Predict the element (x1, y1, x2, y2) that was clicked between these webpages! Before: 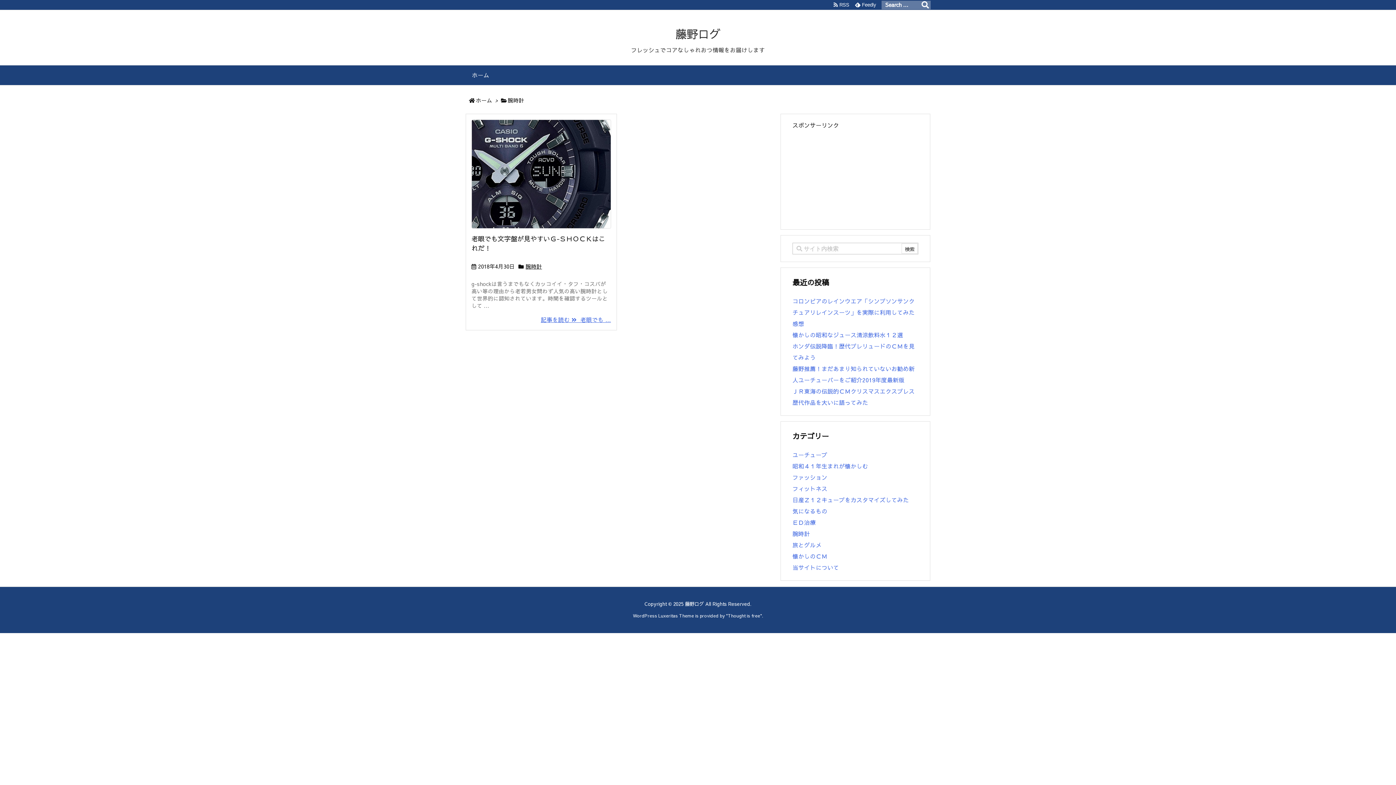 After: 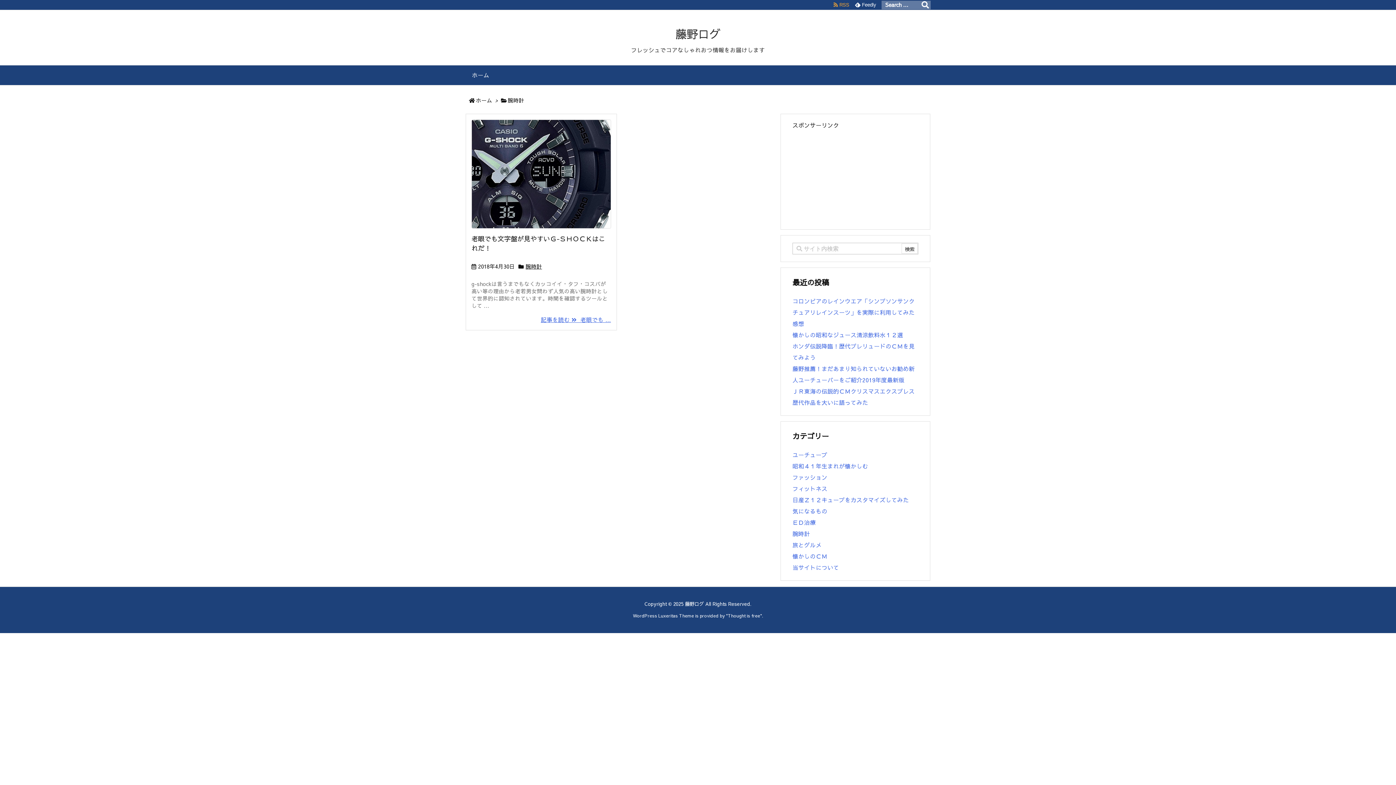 Action: label:   RSS  bbox: (830, 0, 852, 8)